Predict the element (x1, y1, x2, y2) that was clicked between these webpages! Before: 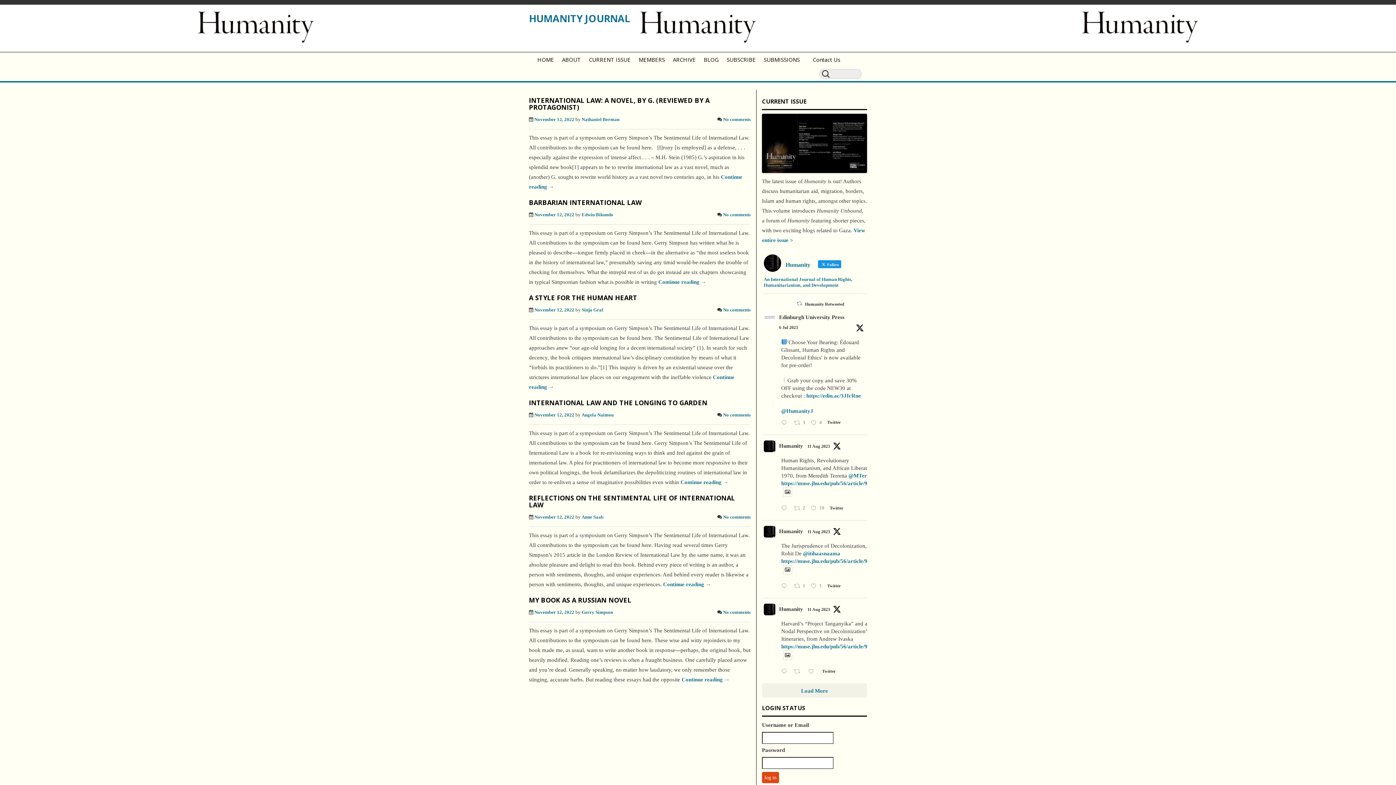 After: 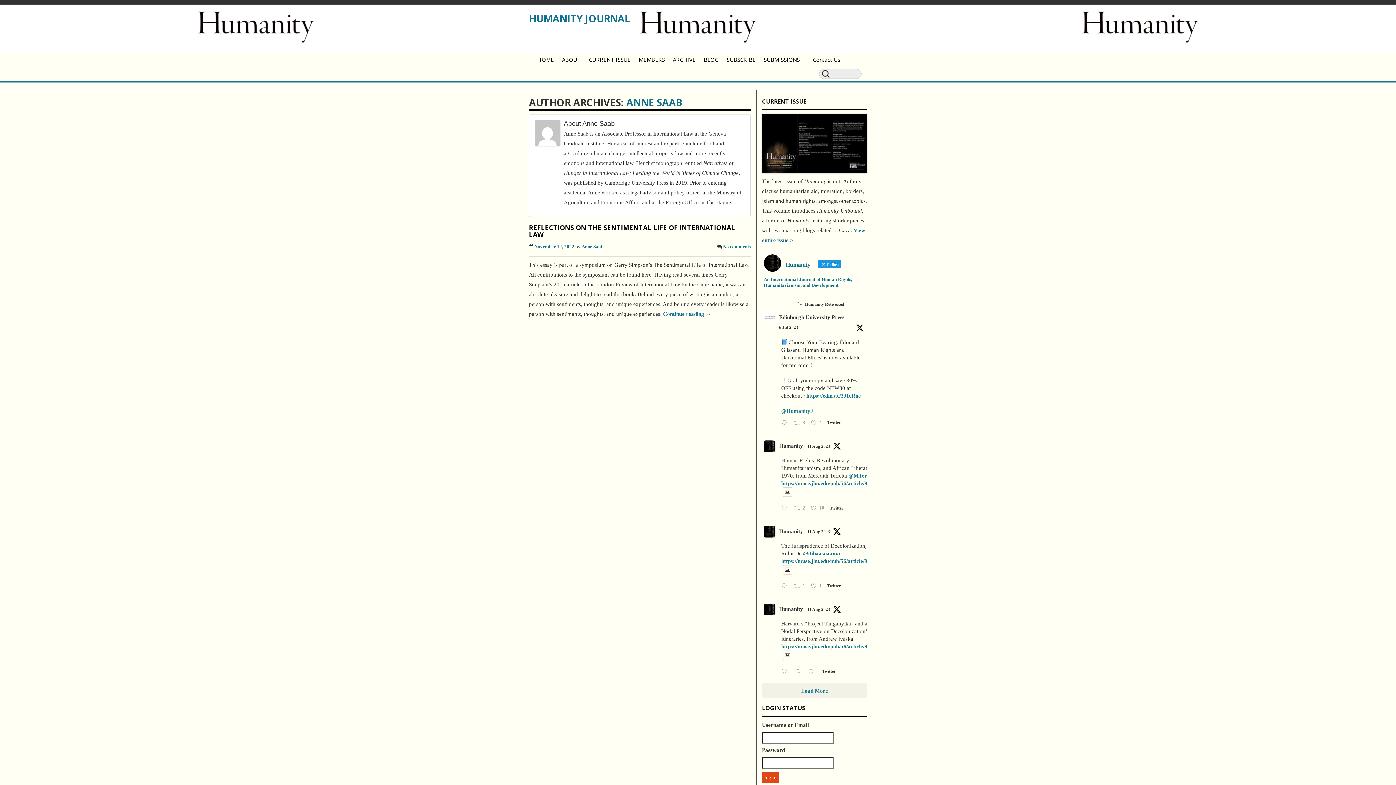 Action: label: Anne Saab bbox: (581, 514, 603, 520)